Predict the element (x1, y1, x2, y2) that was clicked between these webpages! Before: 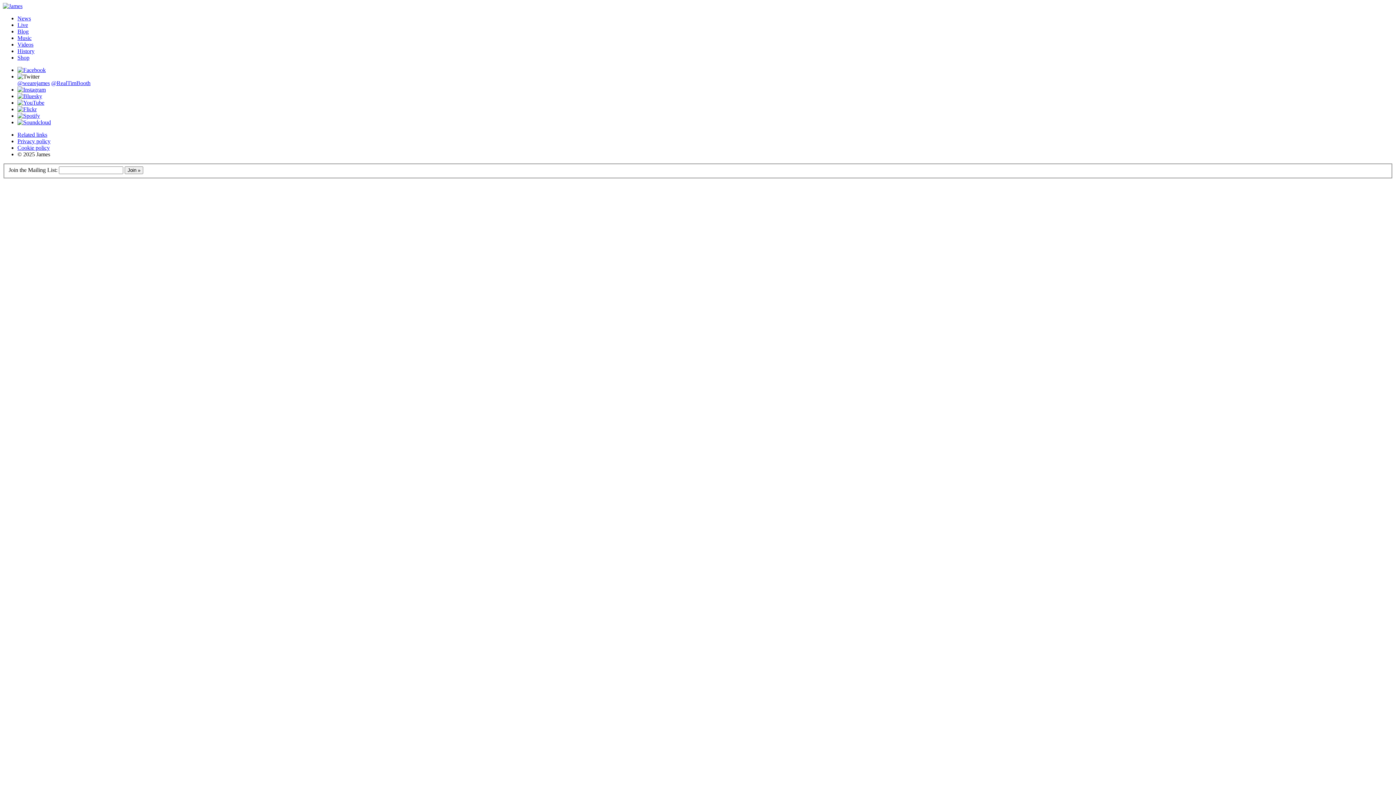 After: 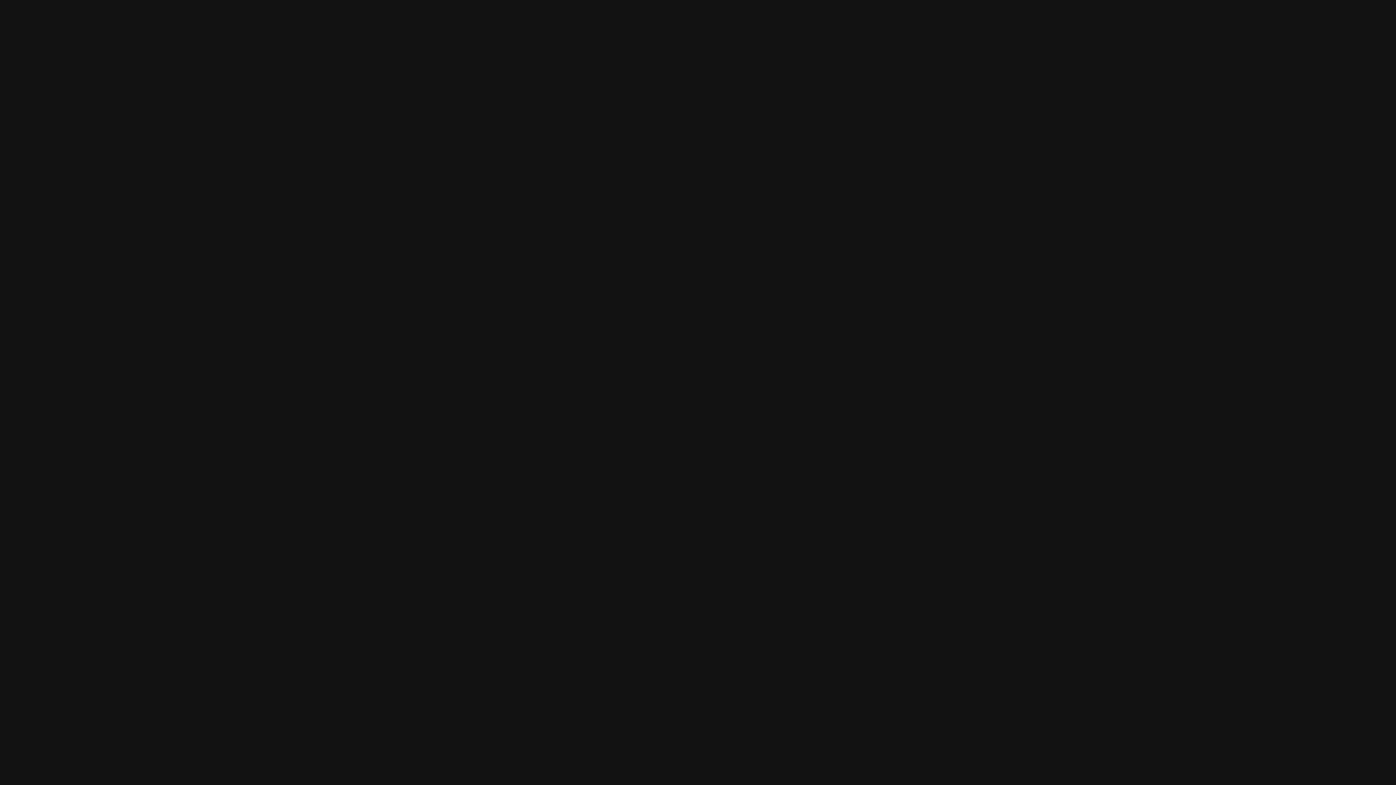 Action: bbox: (17, 112, 40, 118)